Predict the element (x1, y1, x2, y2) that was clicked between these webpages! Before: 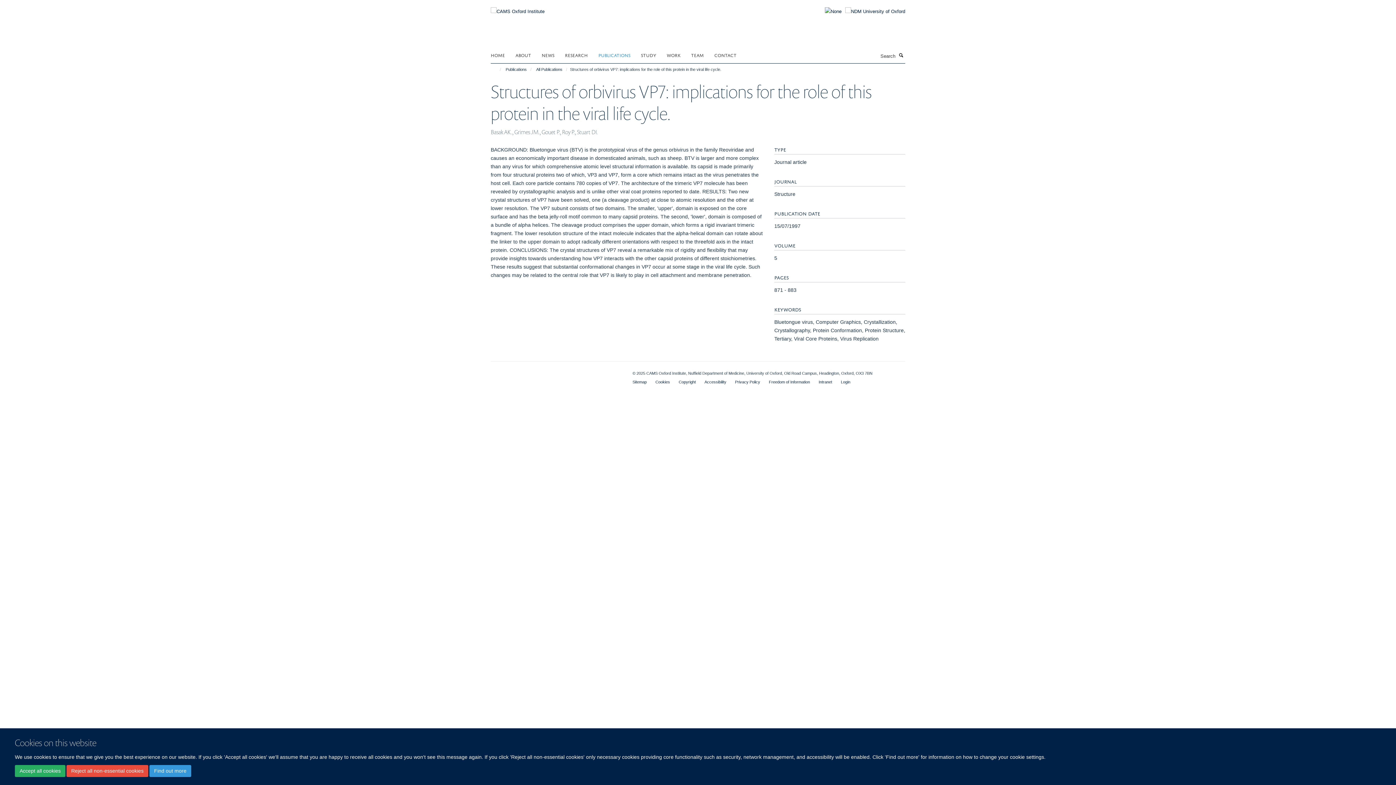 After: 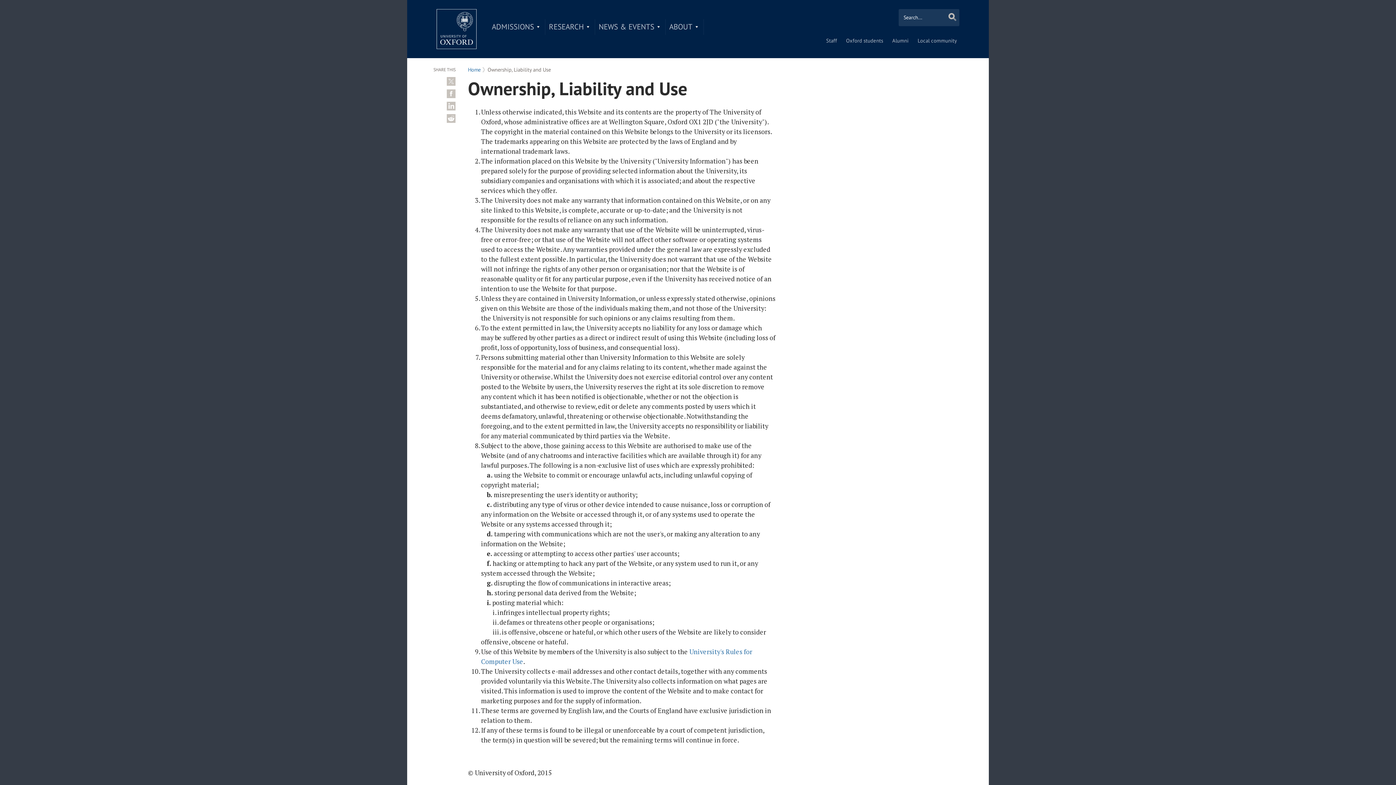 Action: label: Copyright bbox: (678, 379, 695, 384)